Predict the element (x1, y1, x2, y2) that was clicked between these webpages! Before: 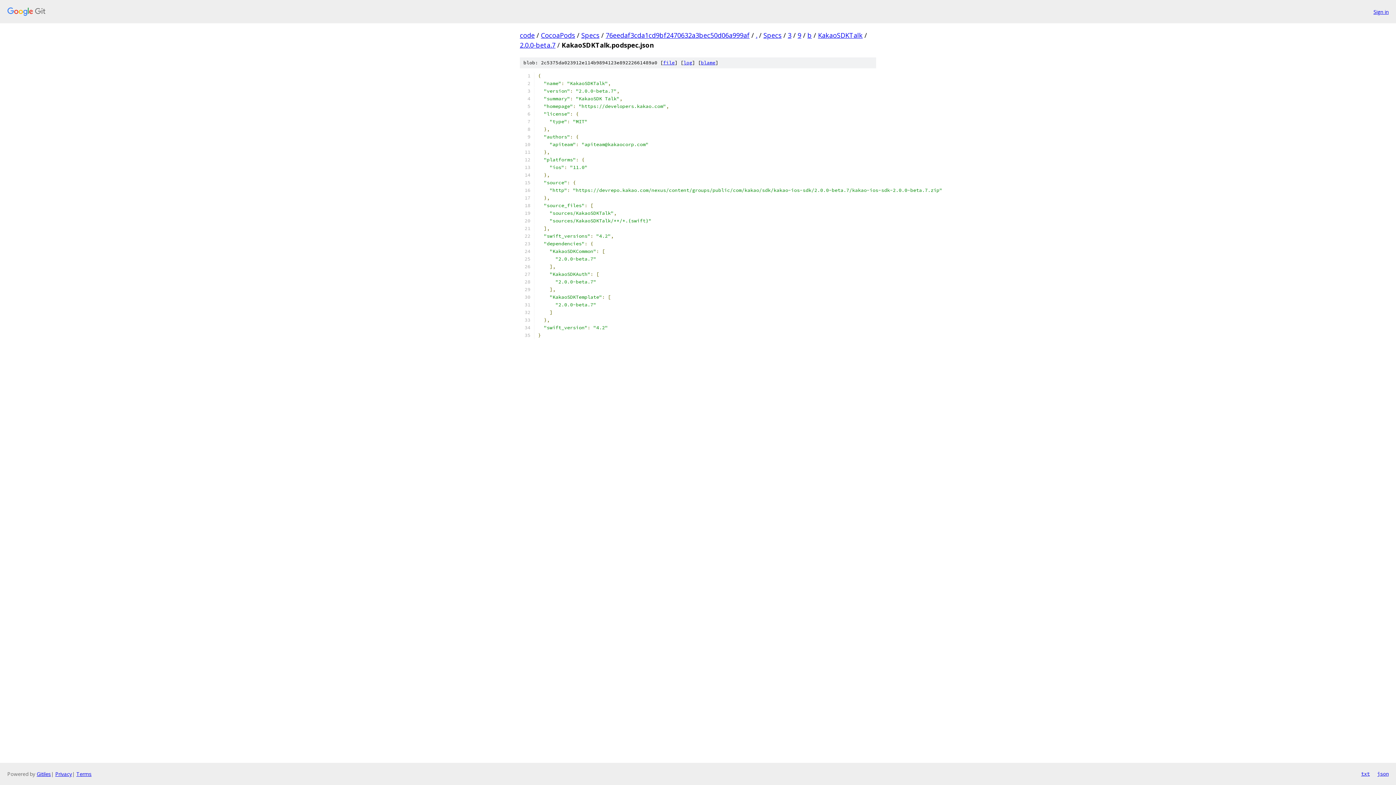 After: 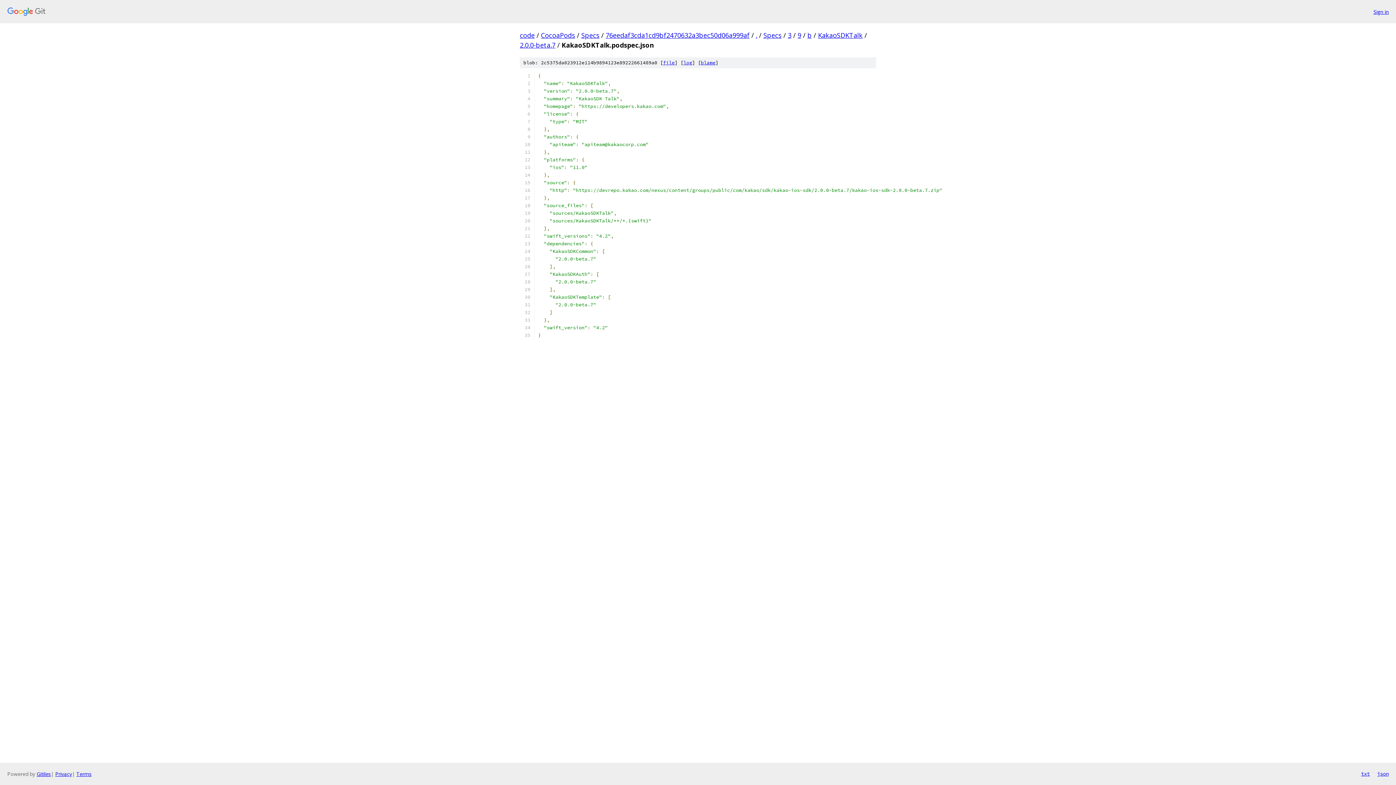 Action: label: json bbox: (1377, 770, 1389, 778)